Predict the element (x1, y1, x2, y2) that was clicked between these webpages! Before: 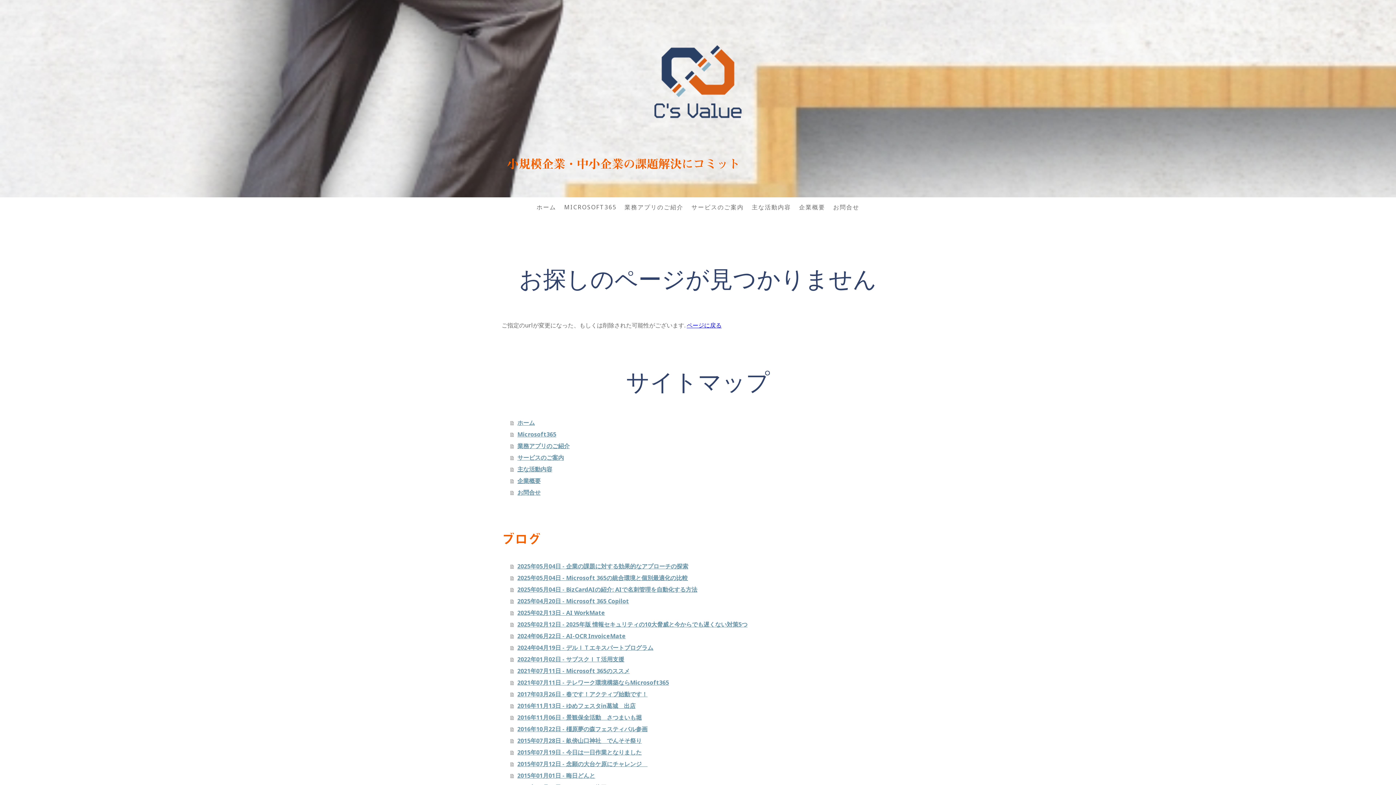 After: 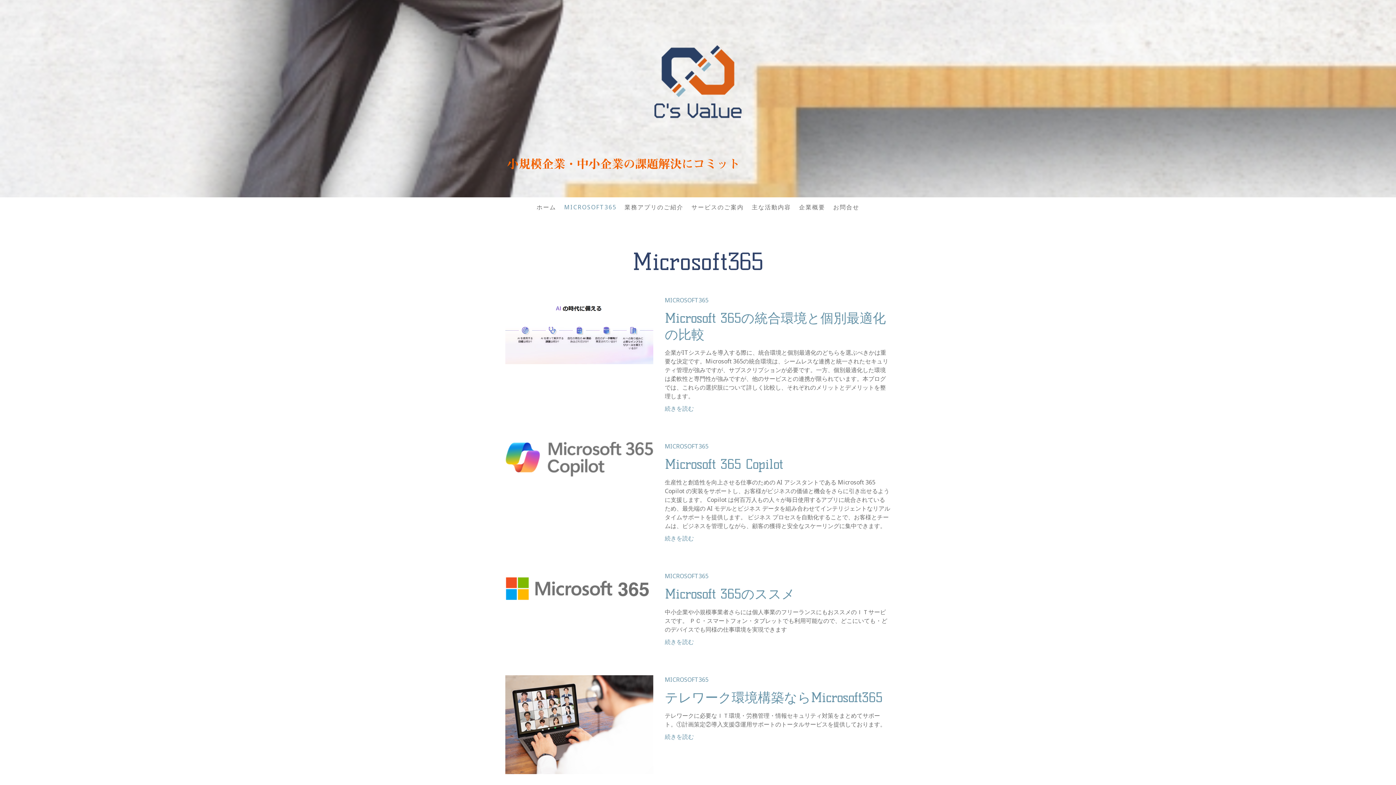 Action: label: MICROSOFT365 bbox: (560, 199, 620, 215)